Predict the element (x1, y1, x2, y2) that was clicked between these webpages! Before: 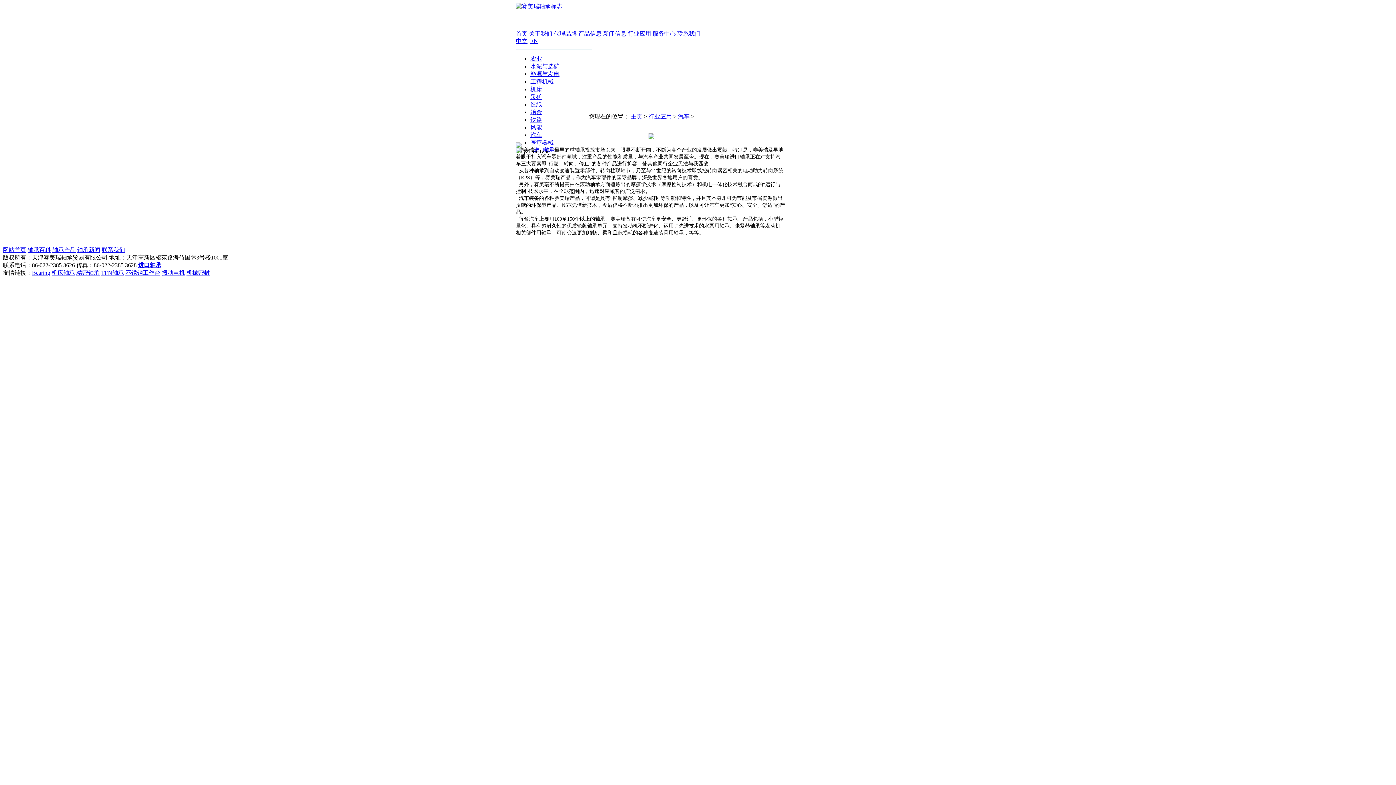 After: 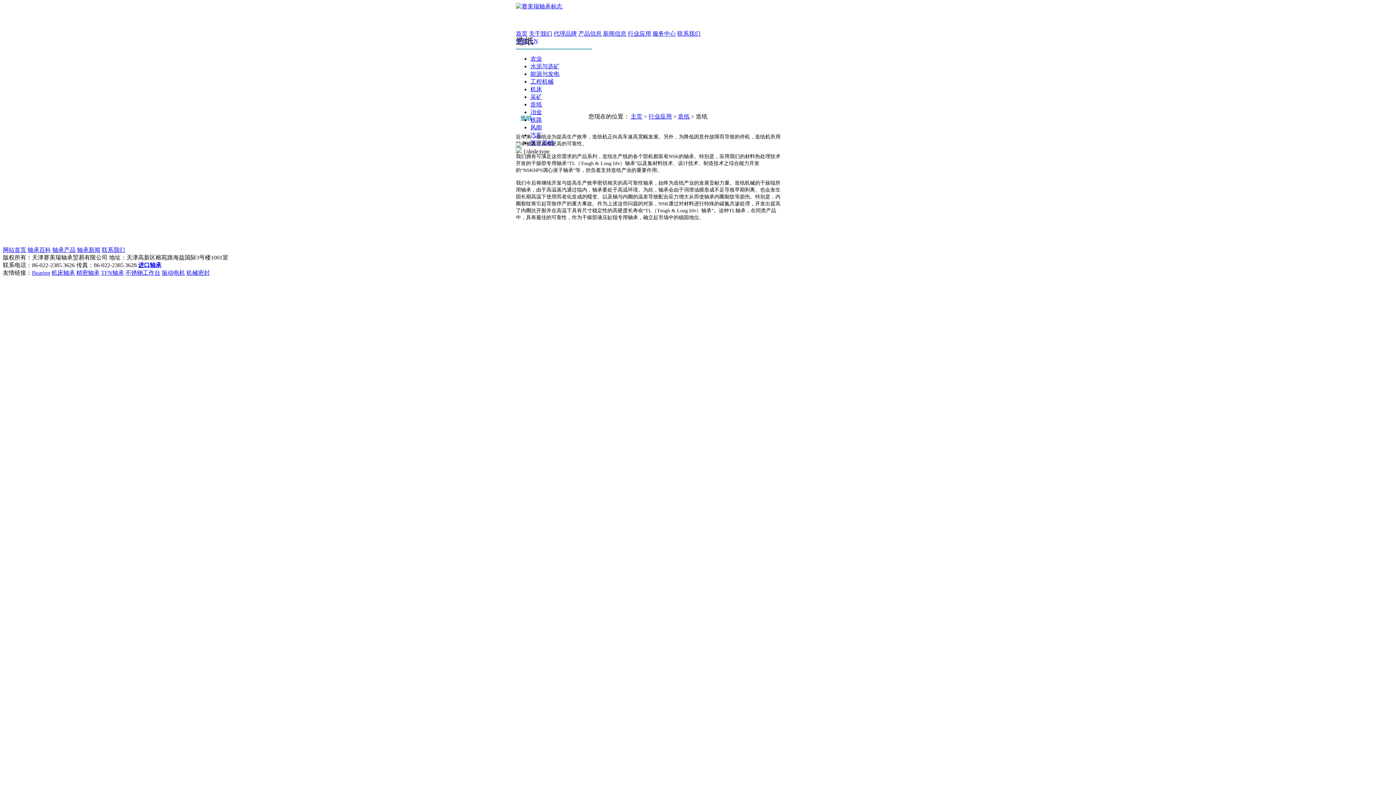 Action: label: 造纸 bbox: (530, 101, 542, 107)